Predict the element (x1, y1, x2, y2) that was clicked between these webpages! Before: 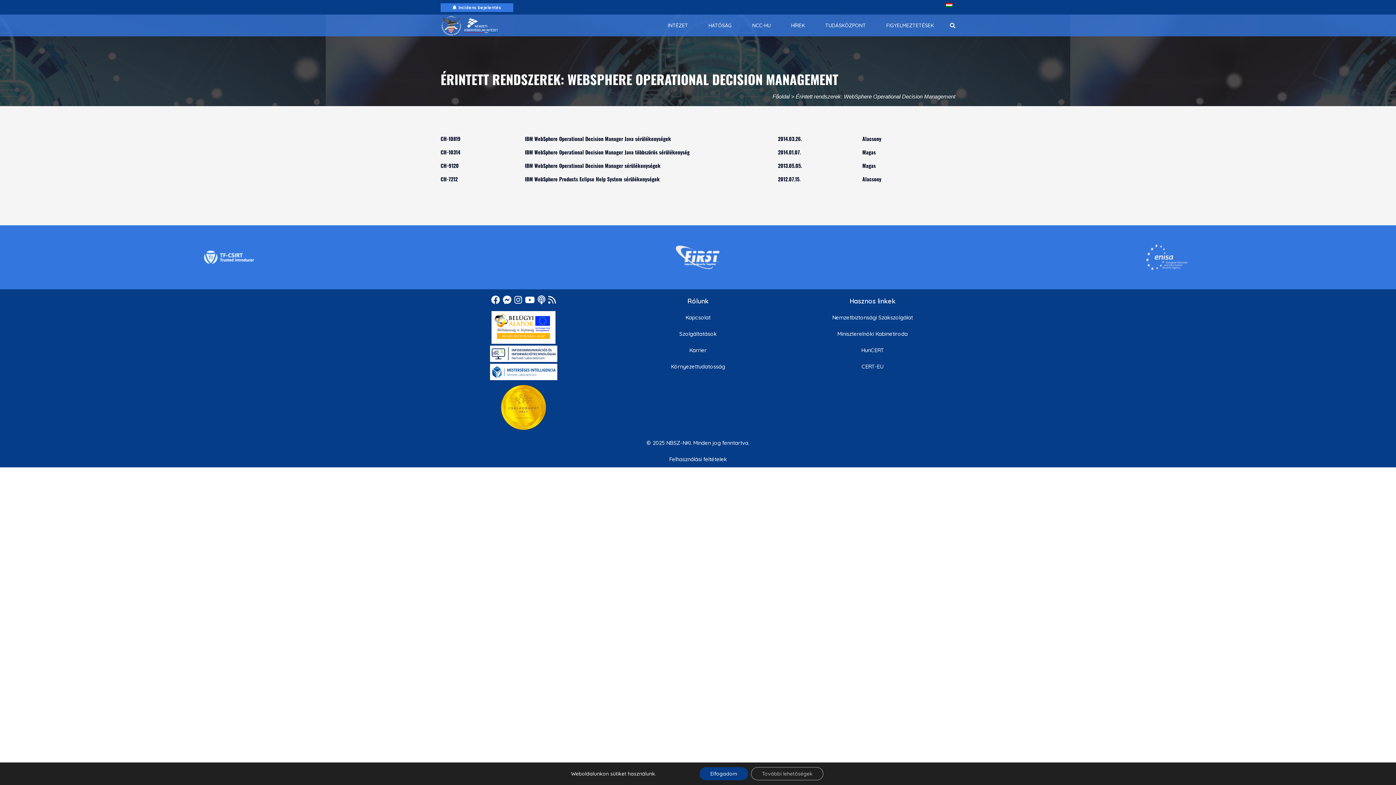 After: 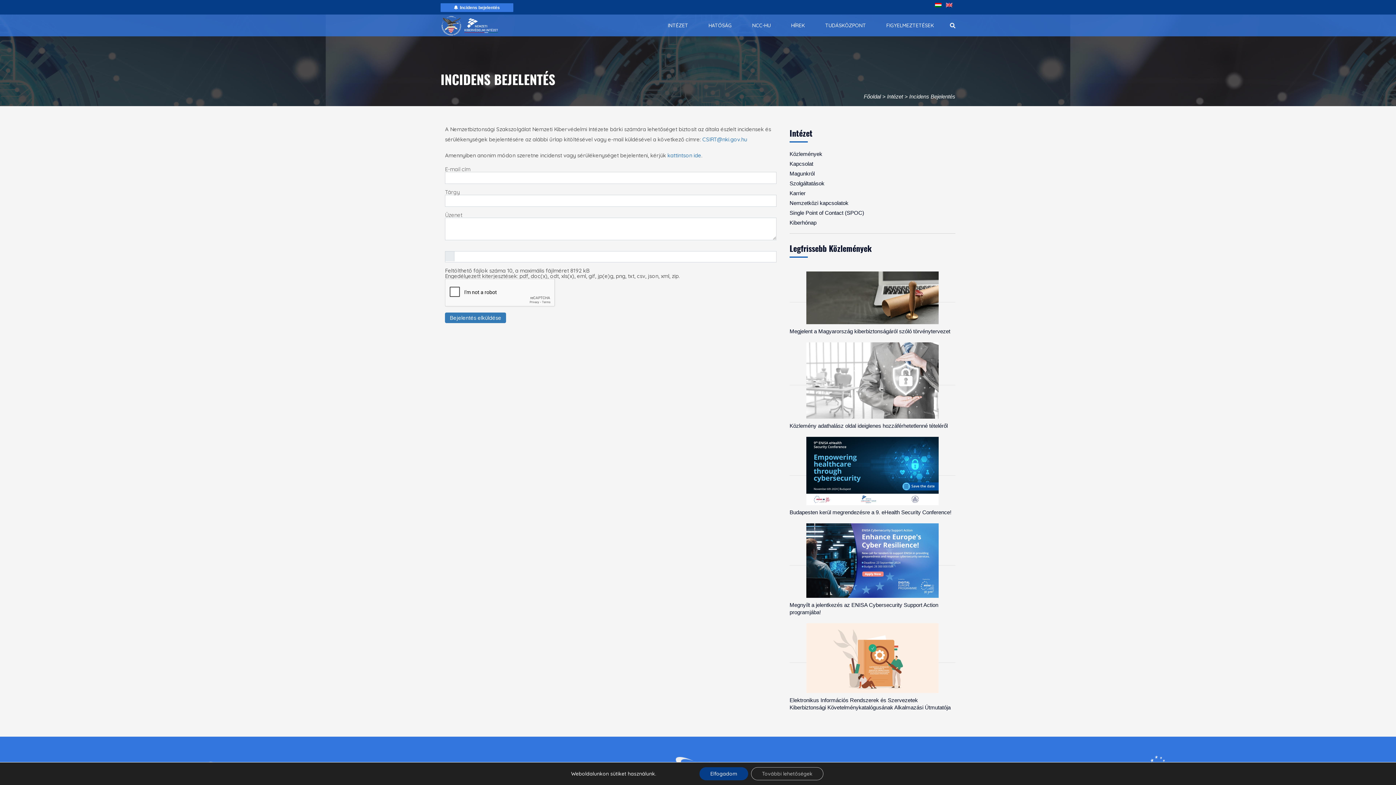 Action: bbox: (440, 3, 513, 12) label: Incidens bejelentés